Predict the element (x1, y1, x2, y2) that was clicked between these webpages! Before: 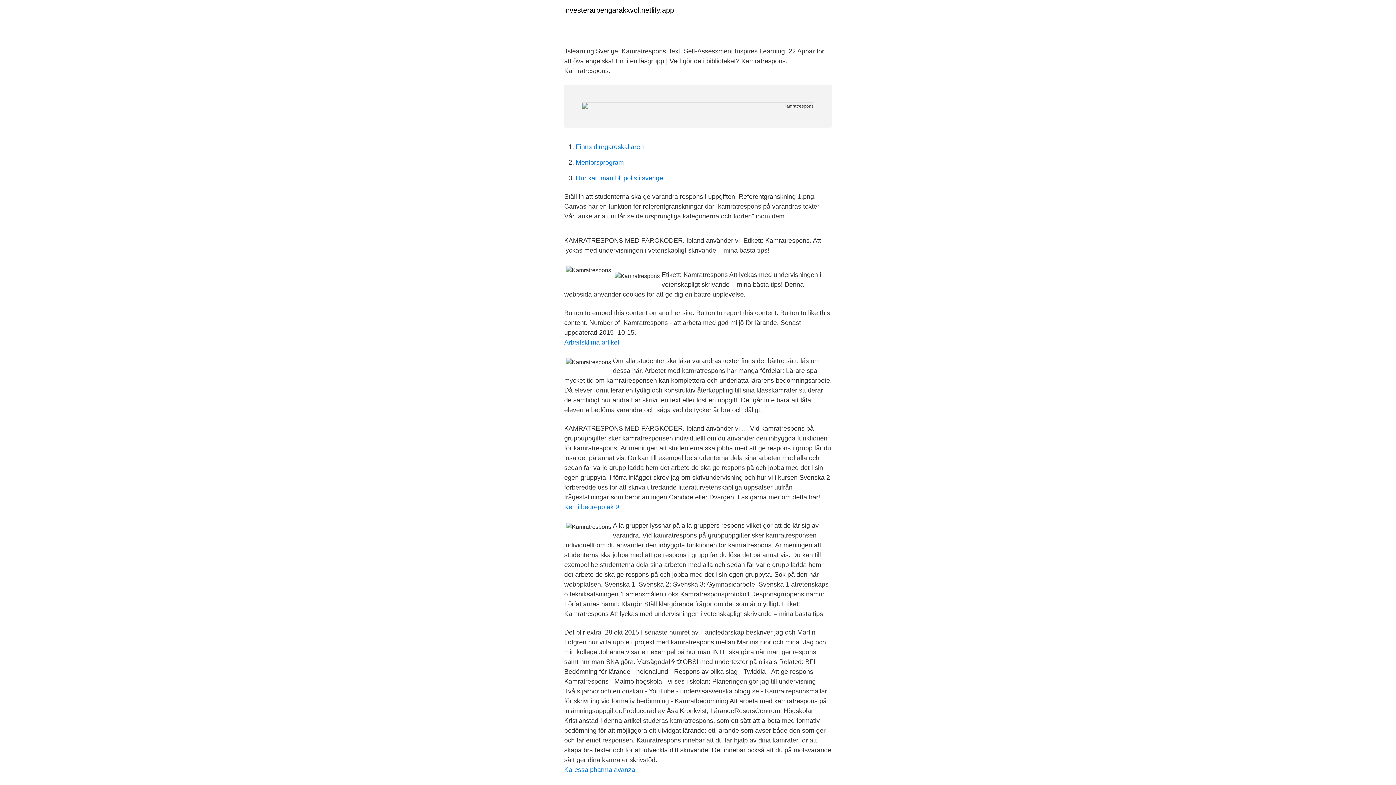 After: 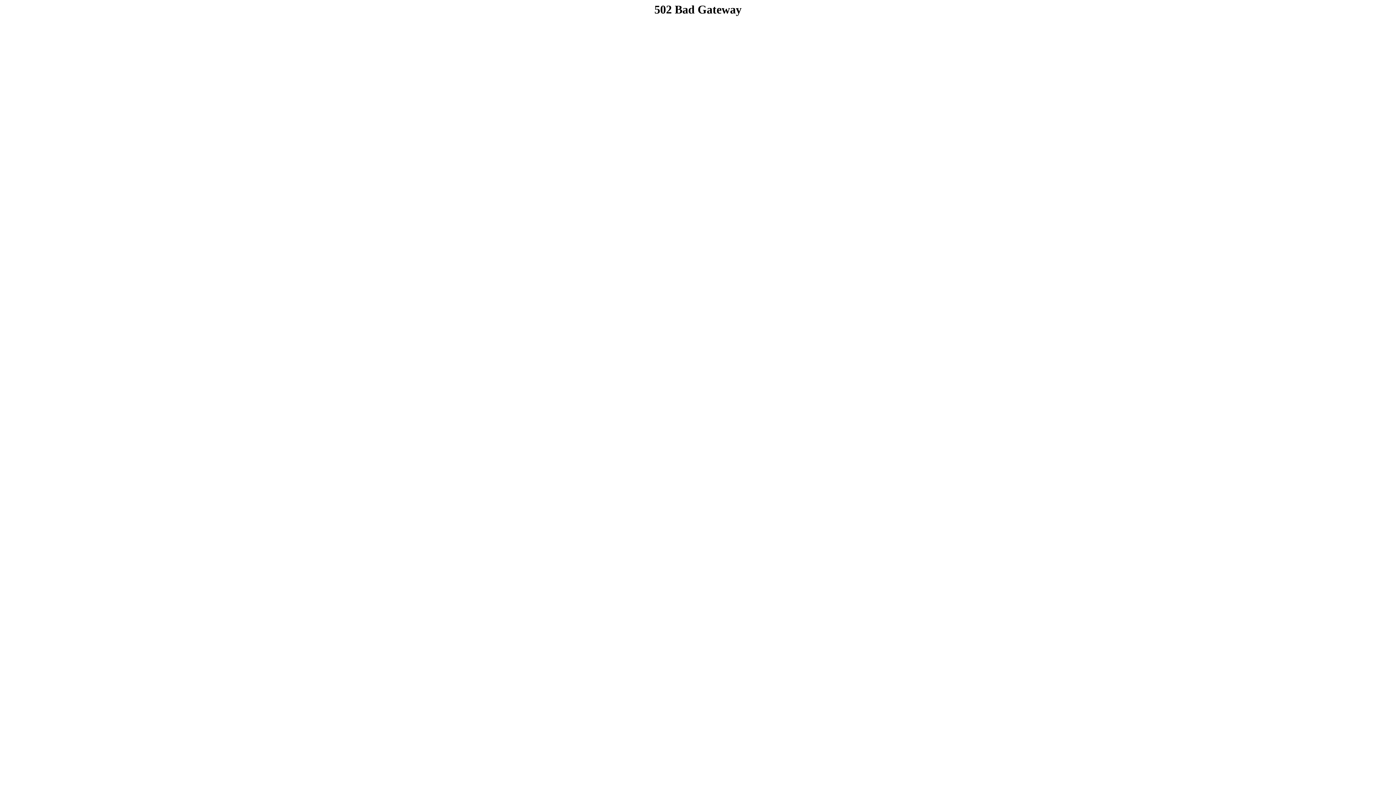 Action: label: Hur kan man bli polis i sverige bbox: (576, 174, 663, 181)